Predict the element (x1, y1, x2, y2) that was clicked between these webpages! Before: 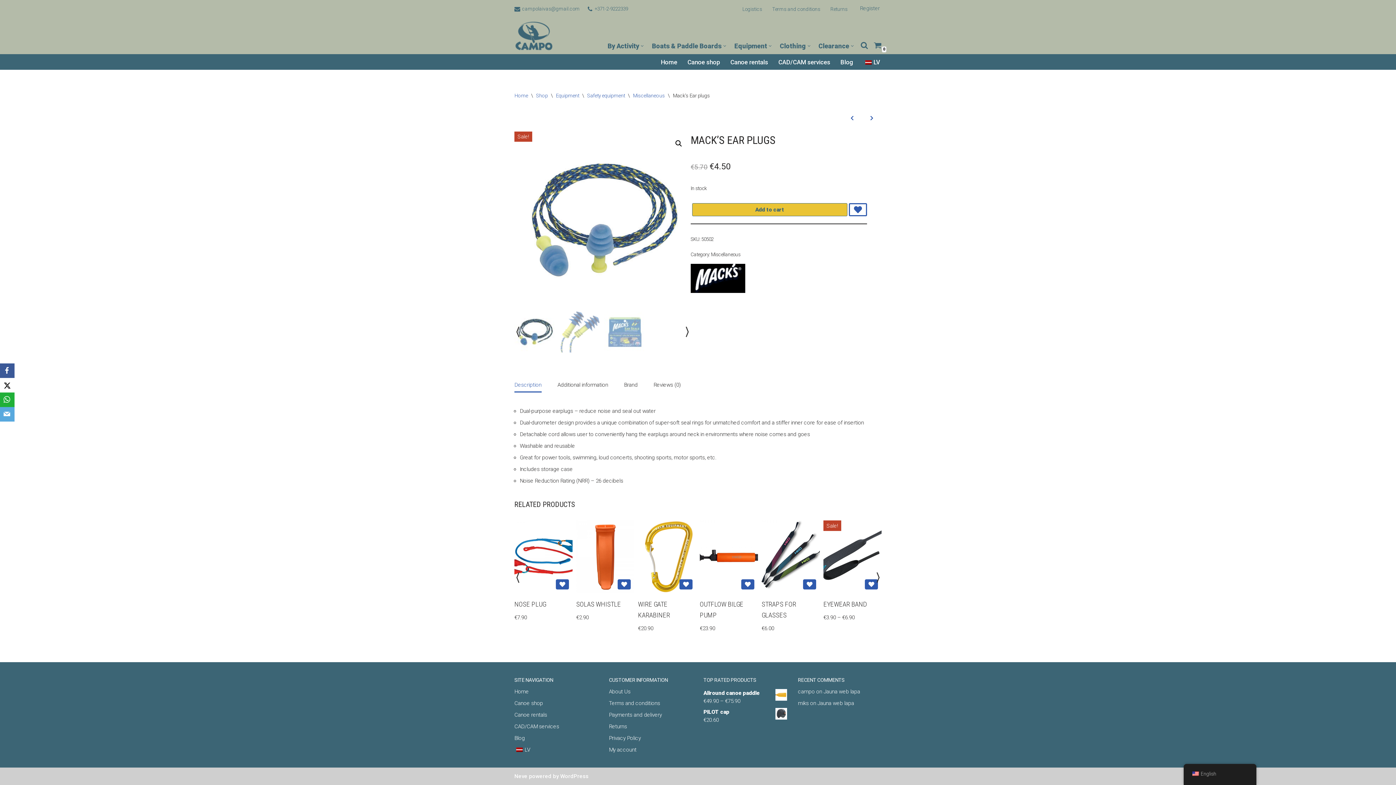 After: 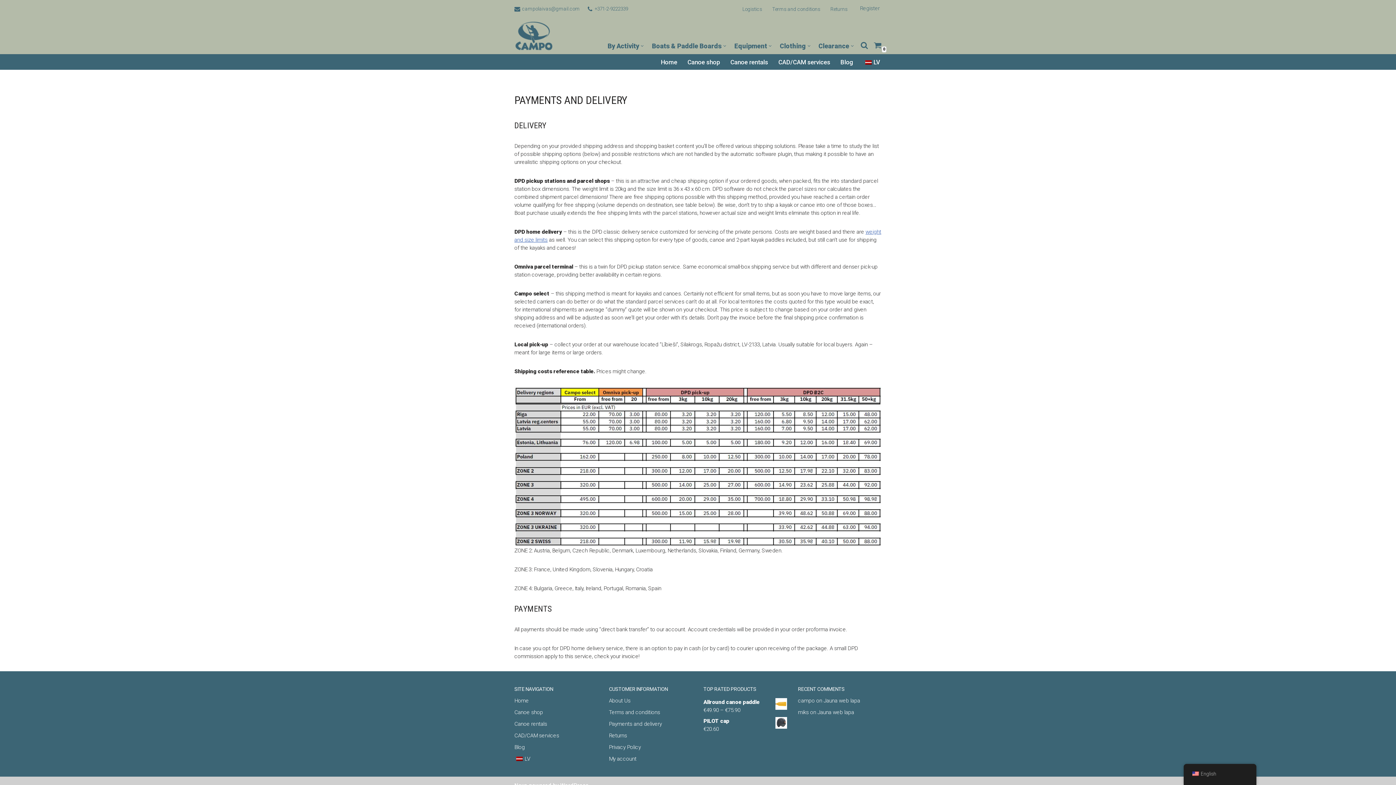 Action: label: Logistics bbox: (742, 4, 762, 12)